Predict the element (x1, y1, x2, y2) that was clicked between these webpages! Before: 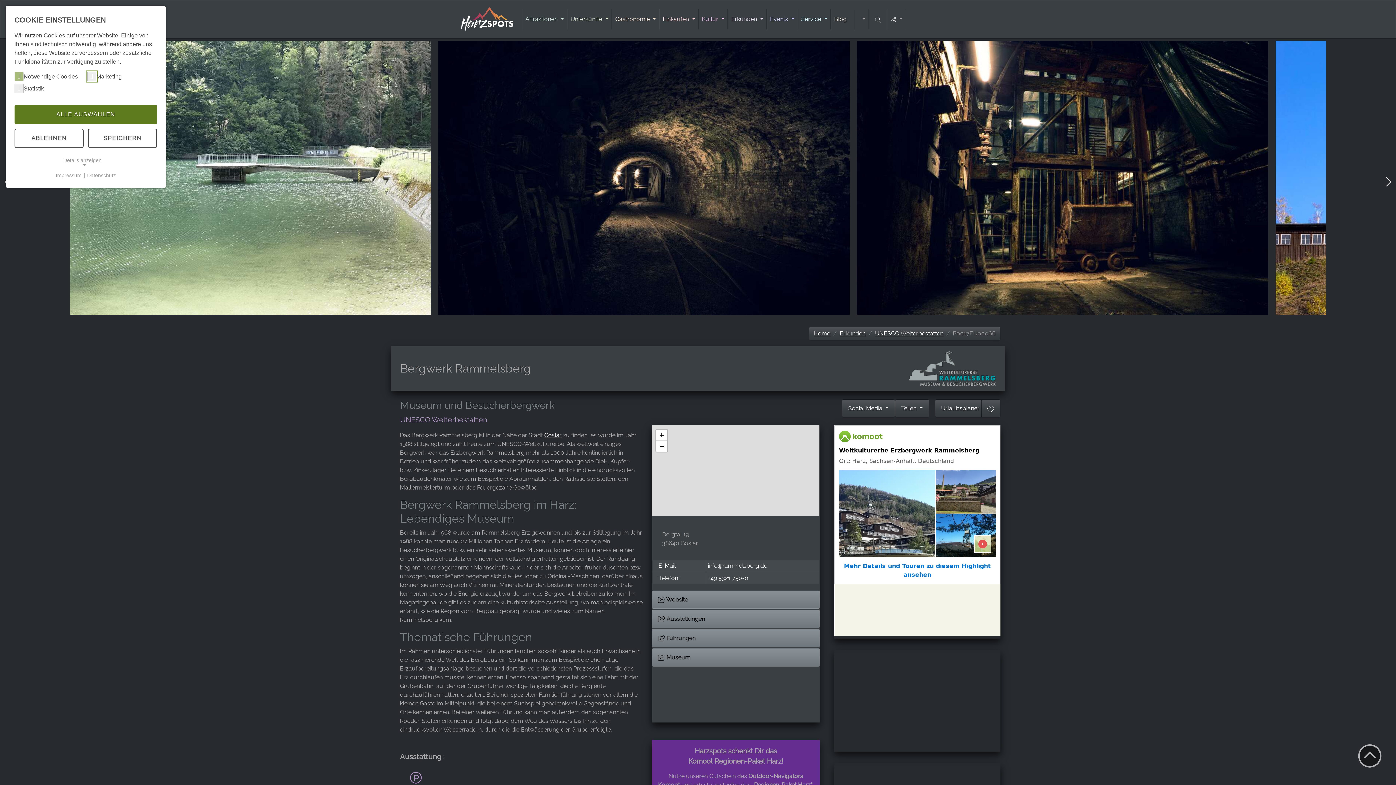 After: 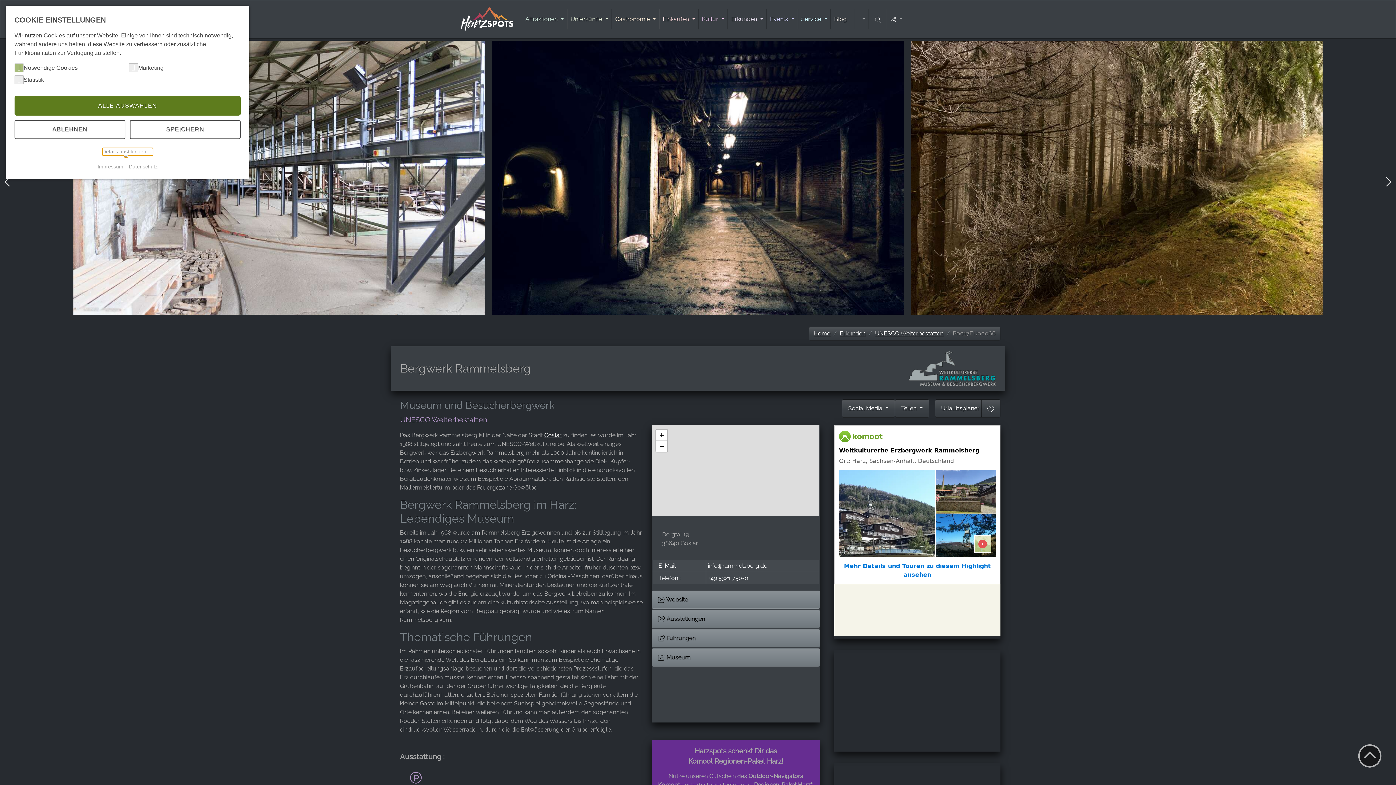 Action: label: Details anzeigen bbox: (63, 156, 108, 164)